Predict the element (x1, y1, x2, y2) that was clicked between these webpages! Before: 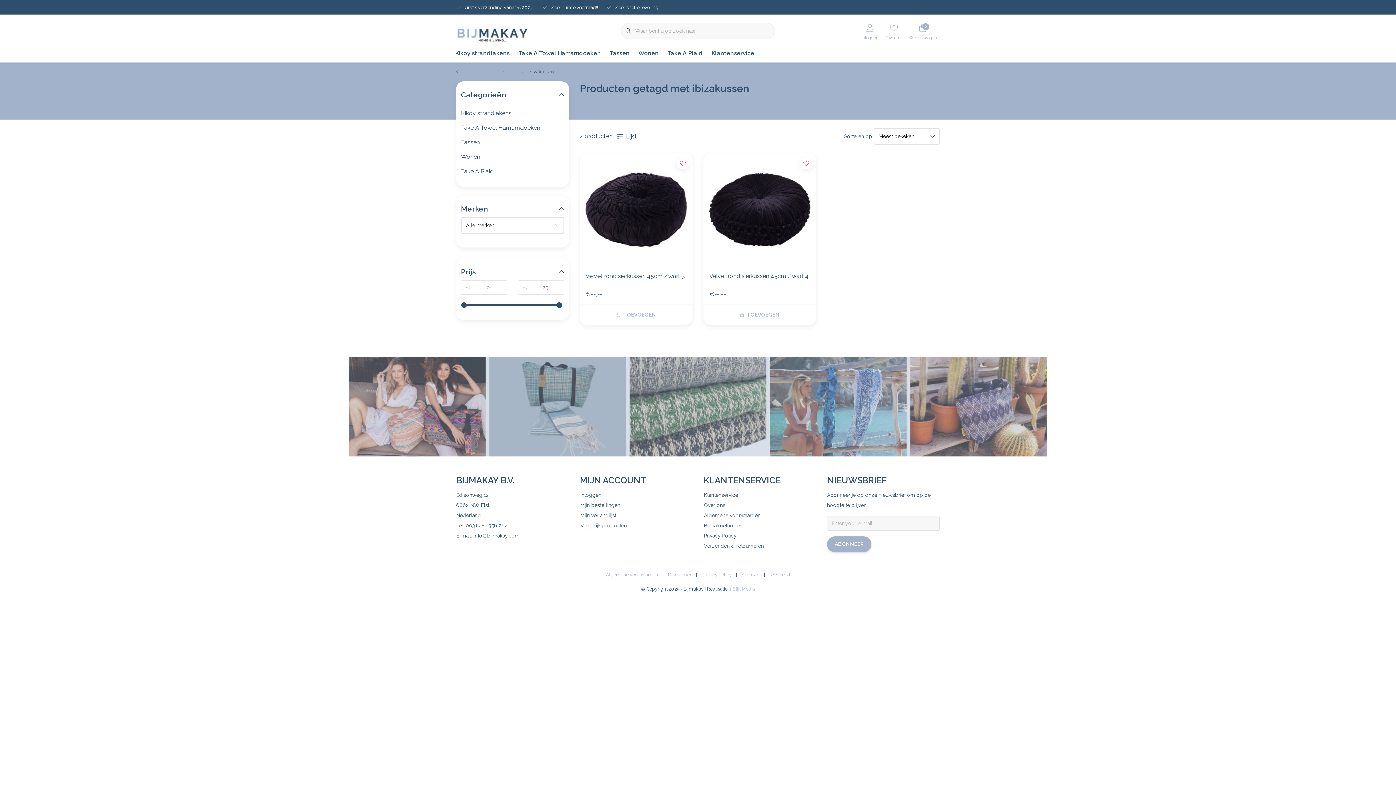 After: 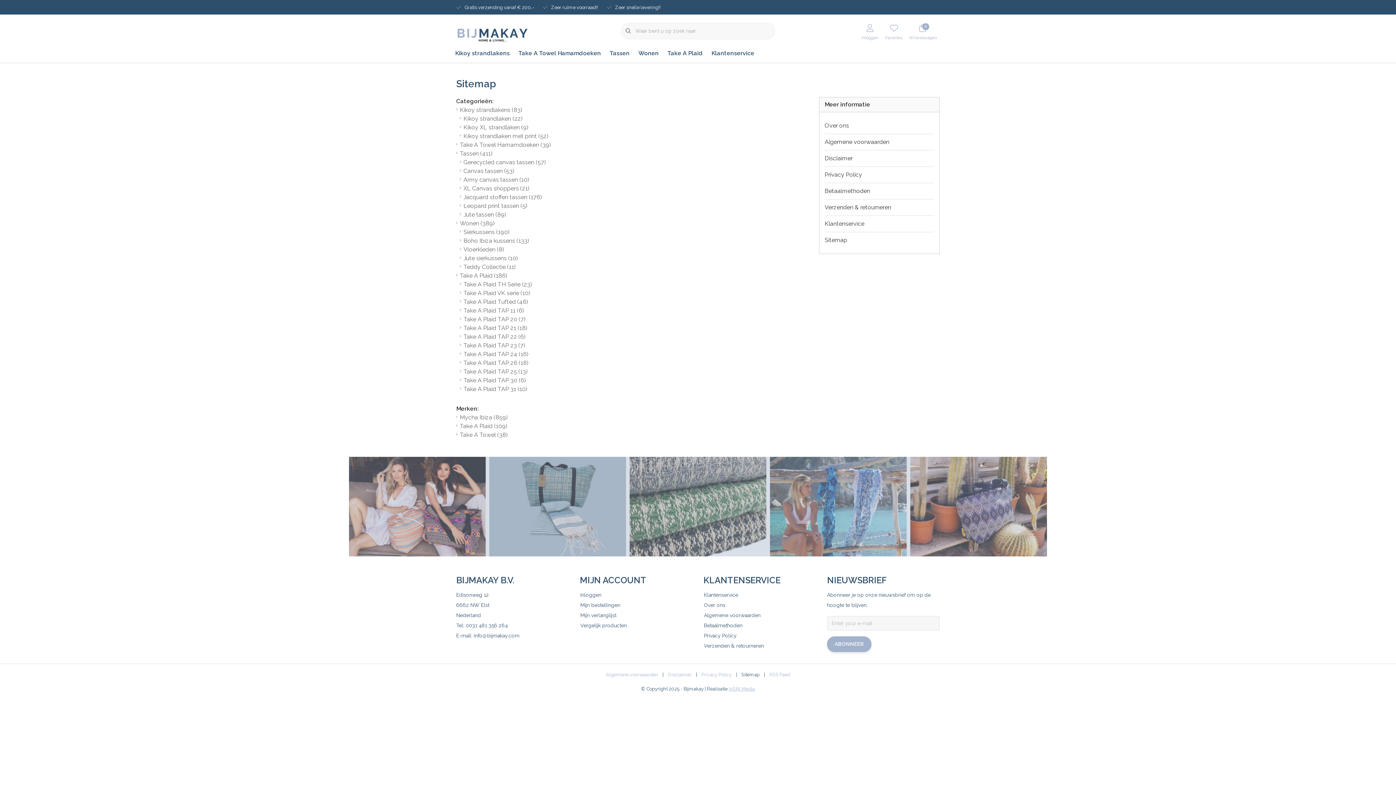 Action: label: Sitemap bbox: (737, 570, 764, 580)